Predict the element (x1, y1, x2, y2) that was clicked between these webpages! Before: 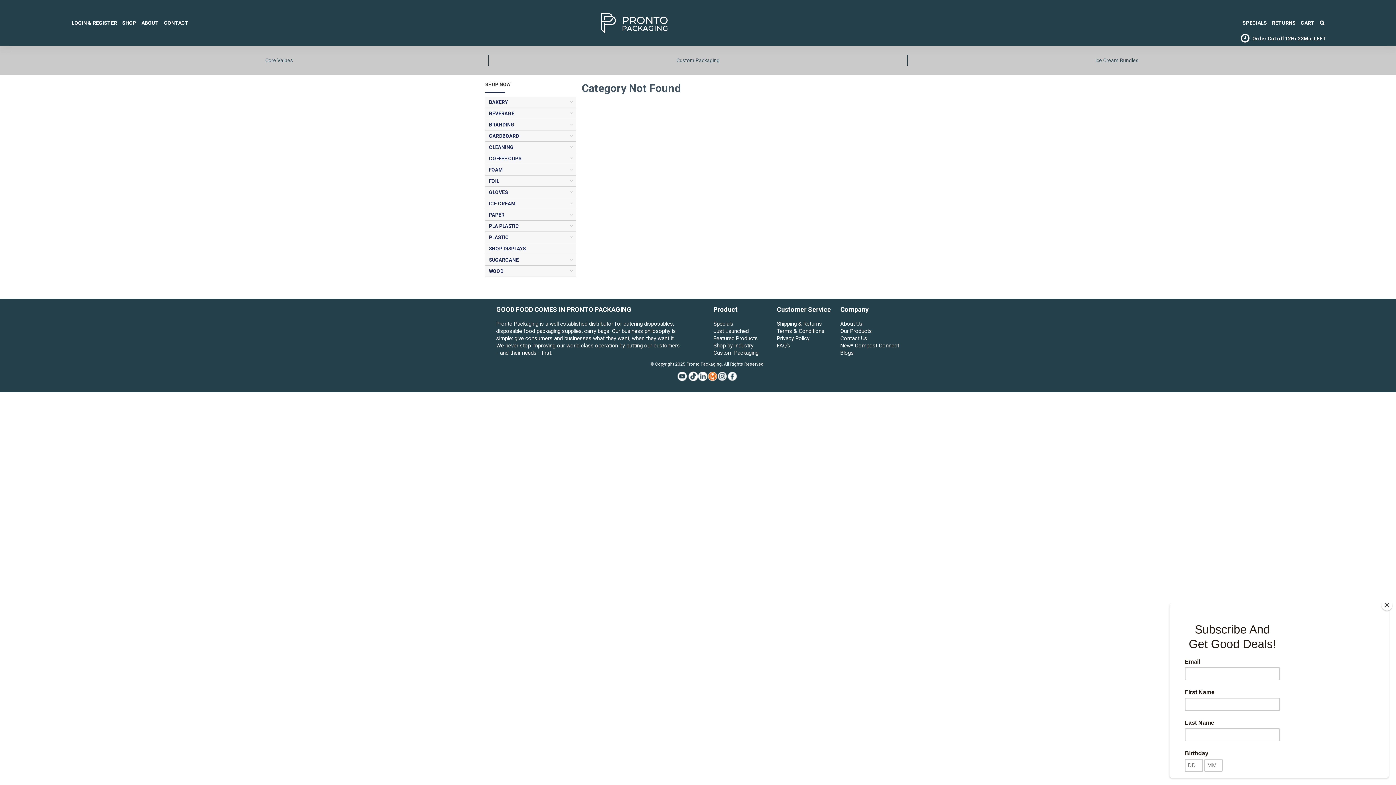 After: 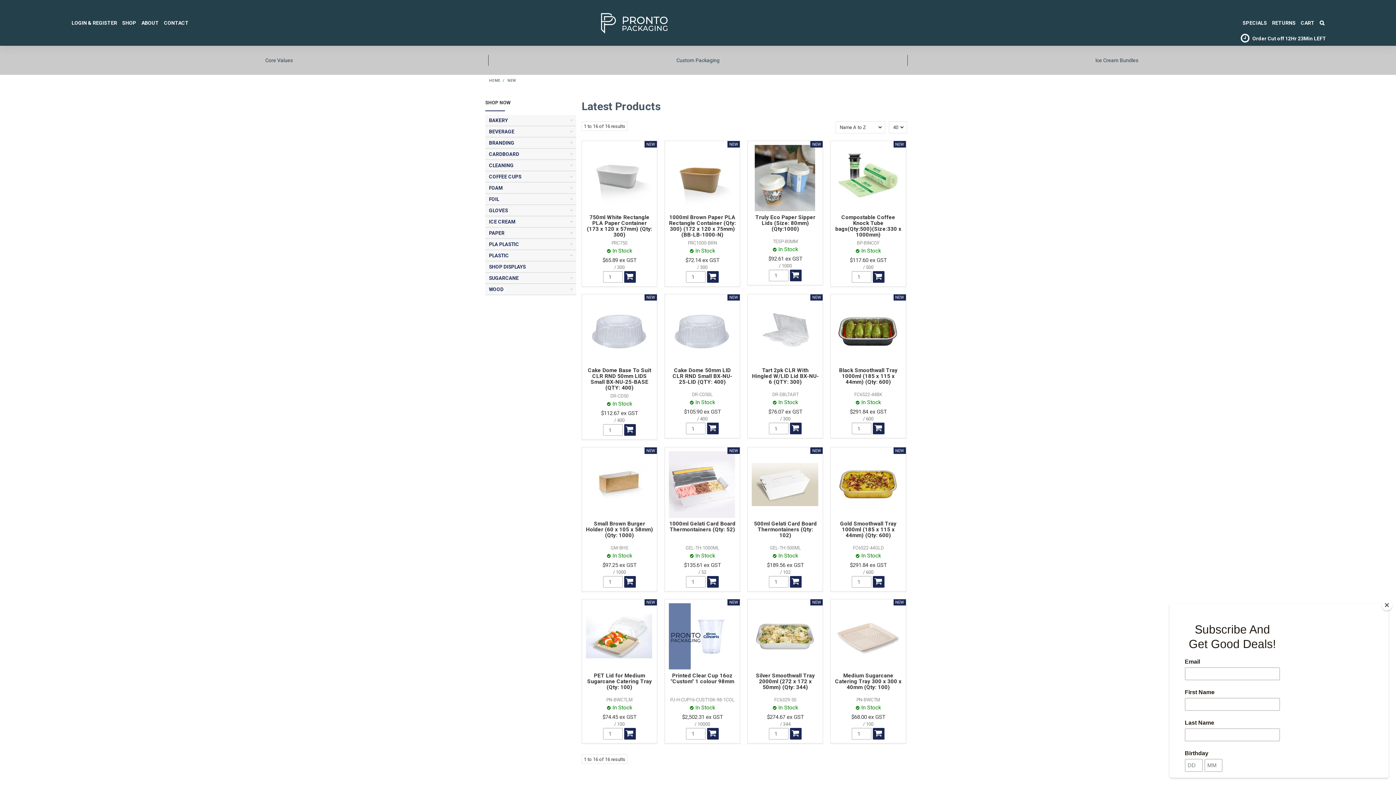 Action: label: Just Launched bbox: (713, 327, 773, 334)